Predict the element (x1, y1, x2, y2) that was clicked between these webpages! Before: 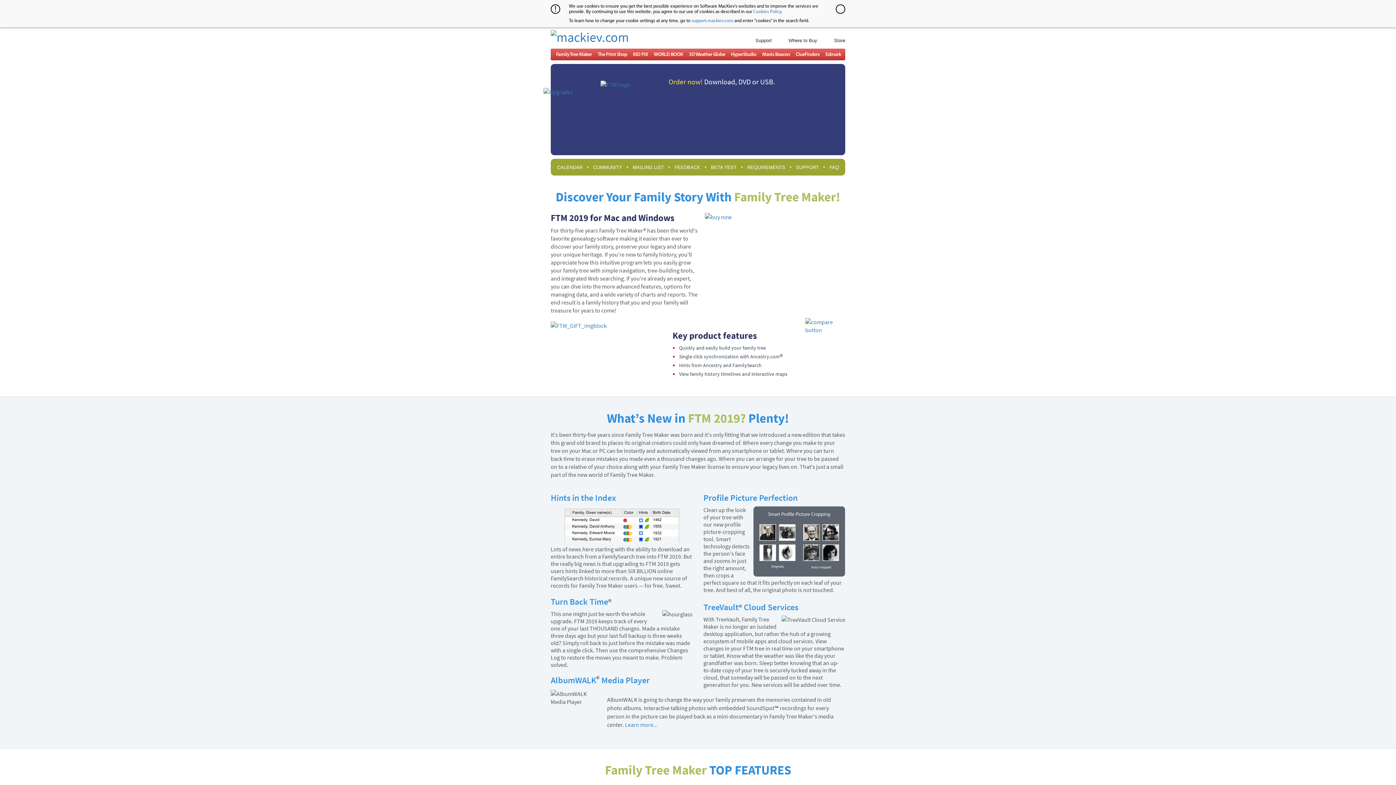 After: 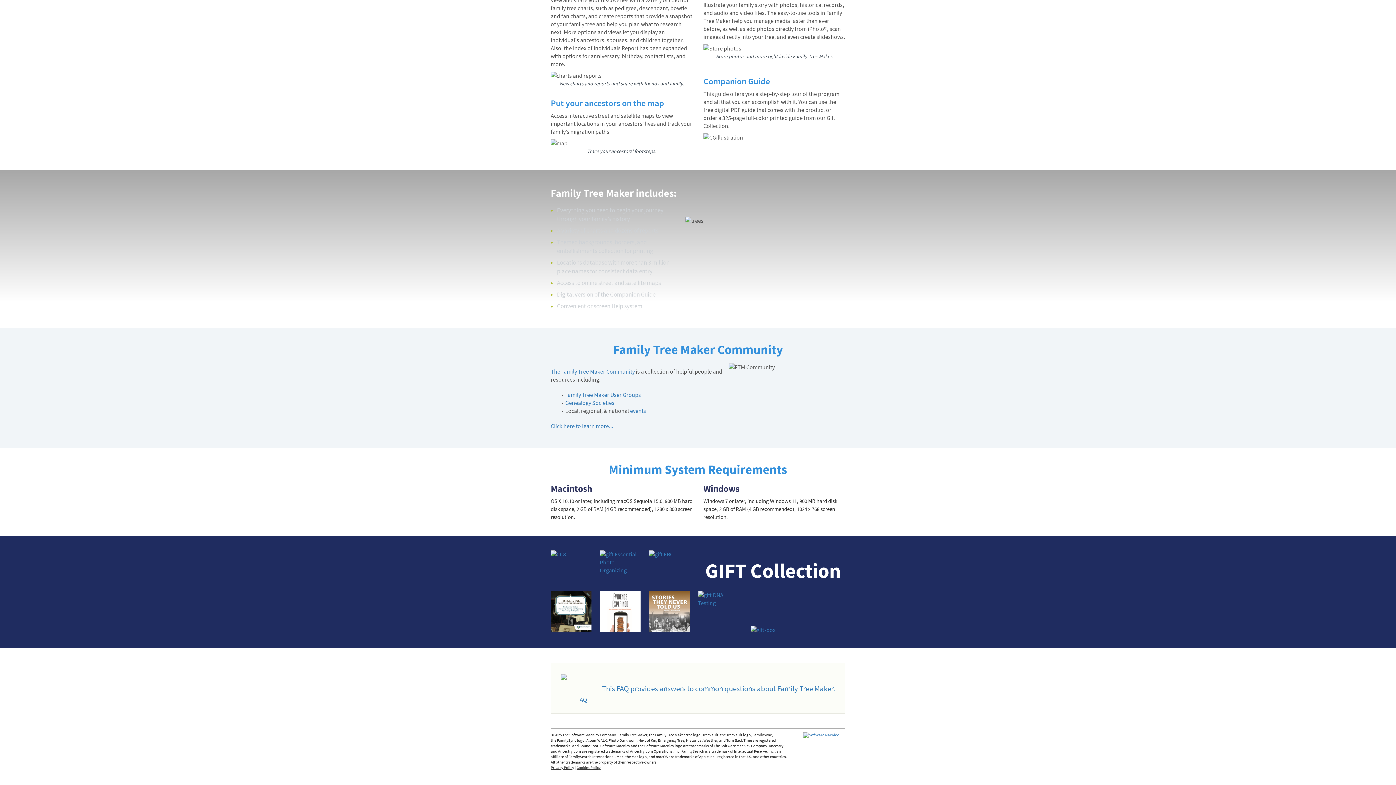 Action: bbox: (593, 159, 622, 175) label: COMMUNITY